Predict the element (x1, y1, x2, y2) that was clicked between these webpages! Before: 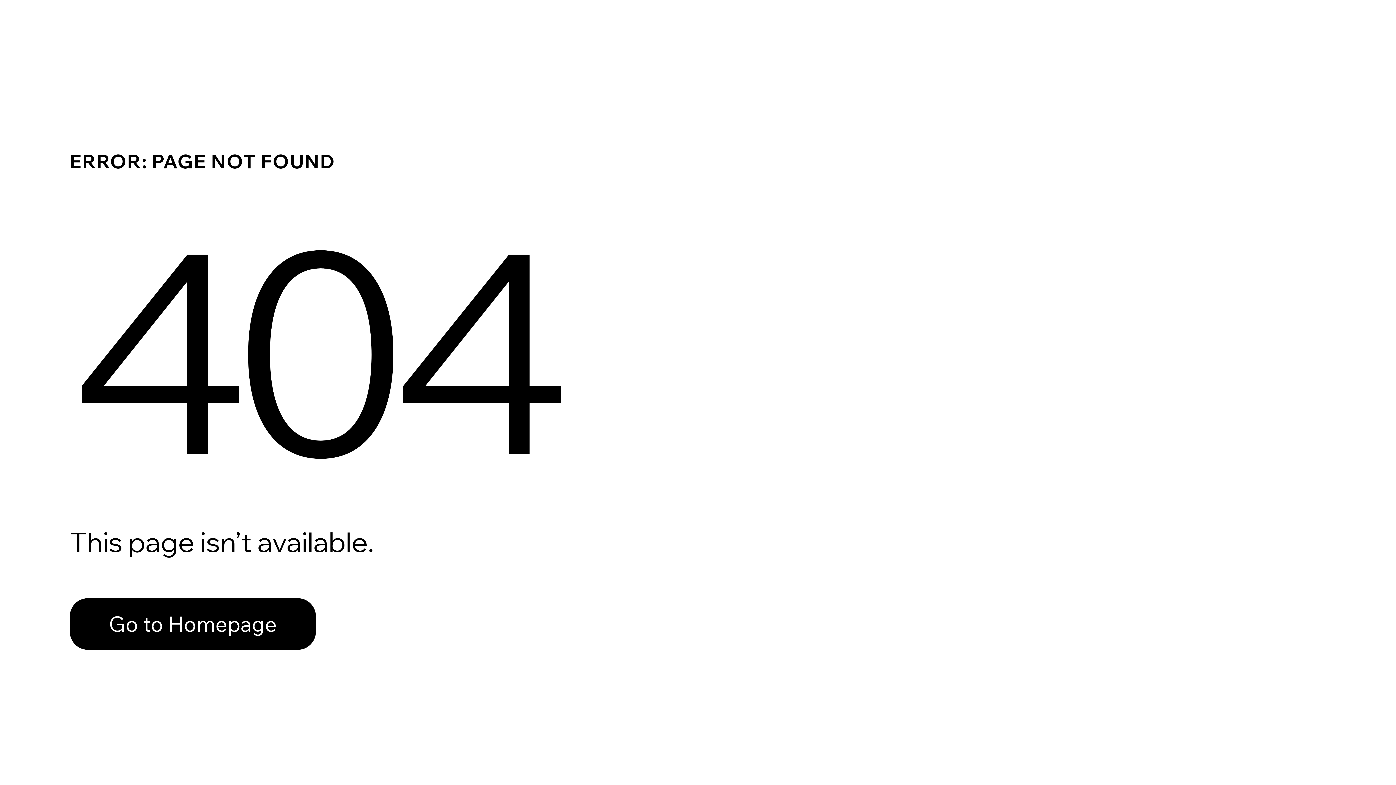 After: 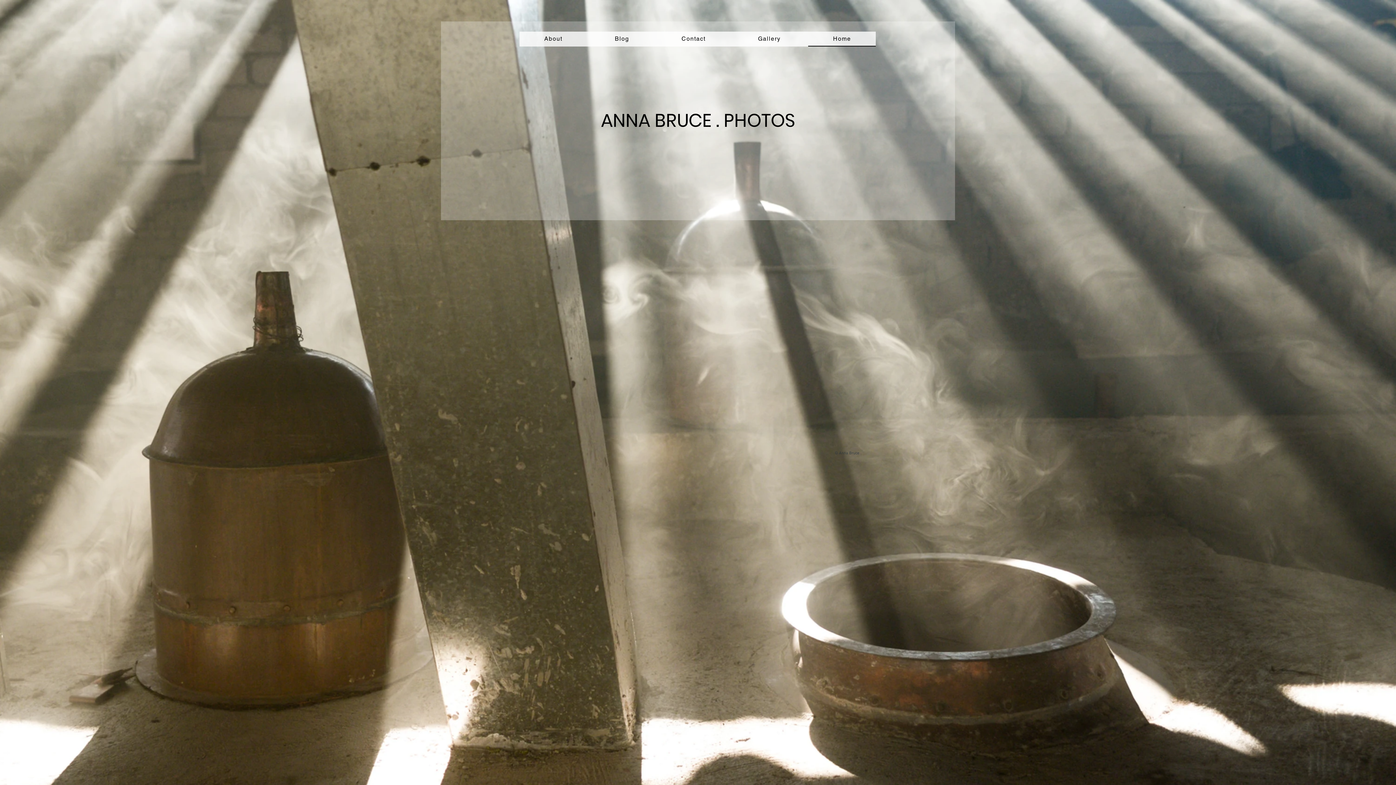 Action: label: Go to Homepage bbox: (69, 582, 768, 659)